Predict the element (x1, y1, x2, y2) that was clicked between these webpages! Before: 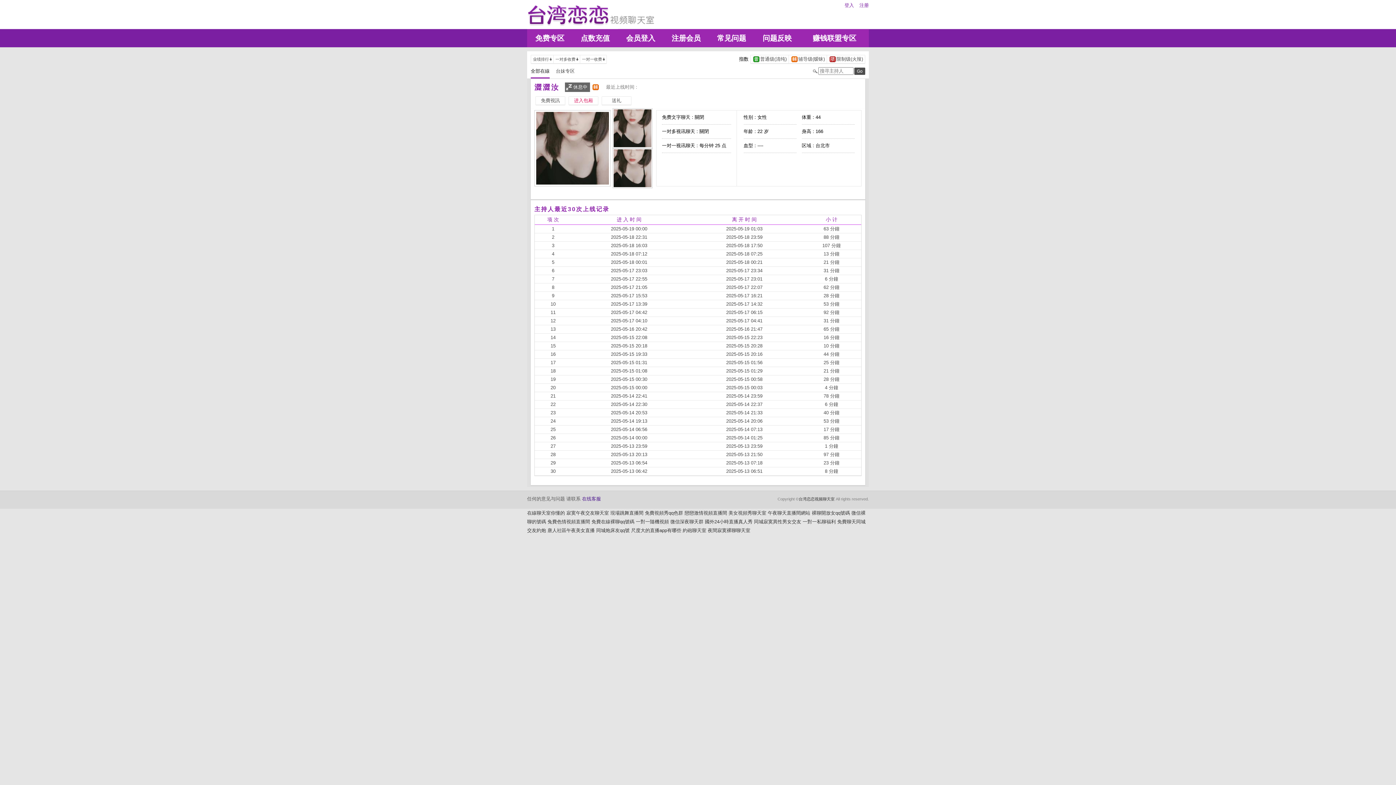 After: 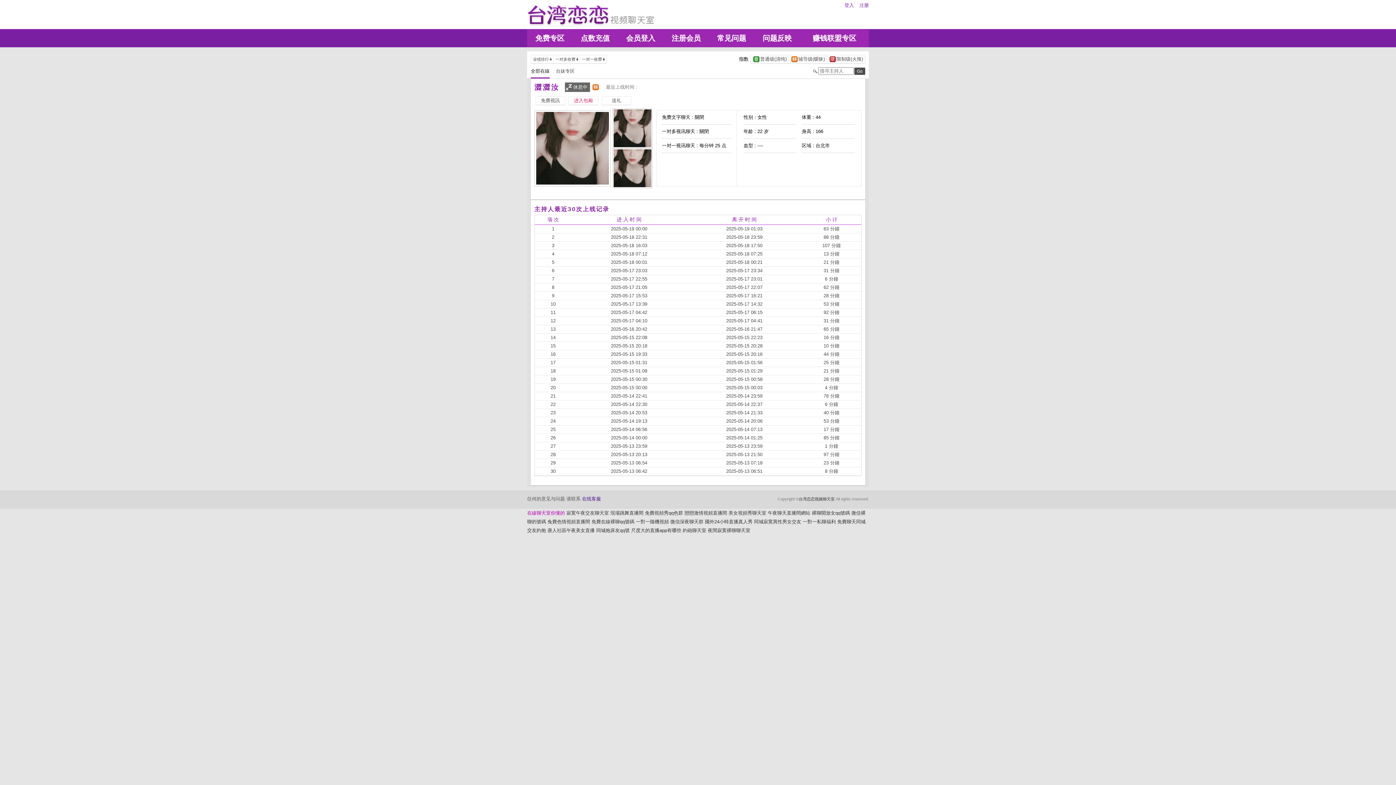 Action: bbox: (527, 510, 565, 516) label: 在線聊天室你懂的